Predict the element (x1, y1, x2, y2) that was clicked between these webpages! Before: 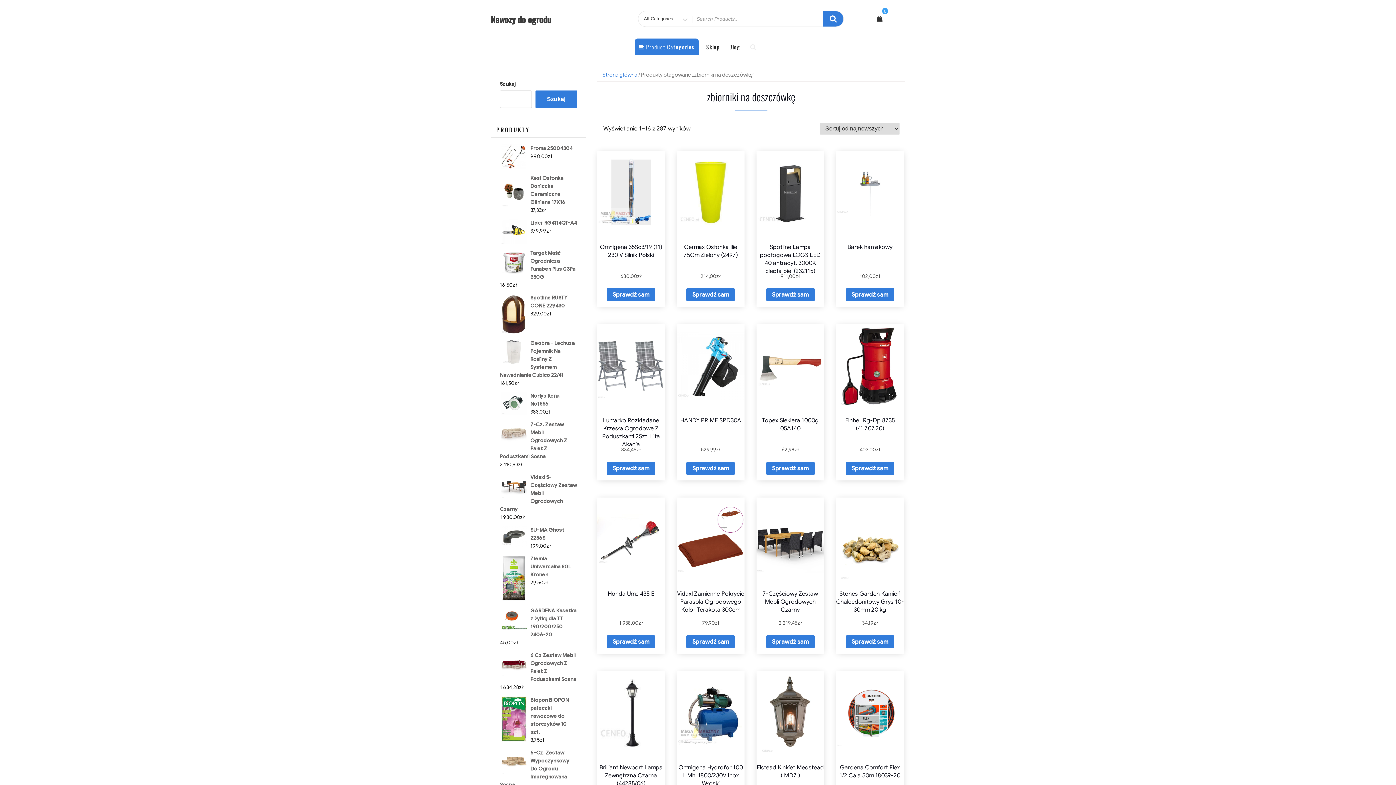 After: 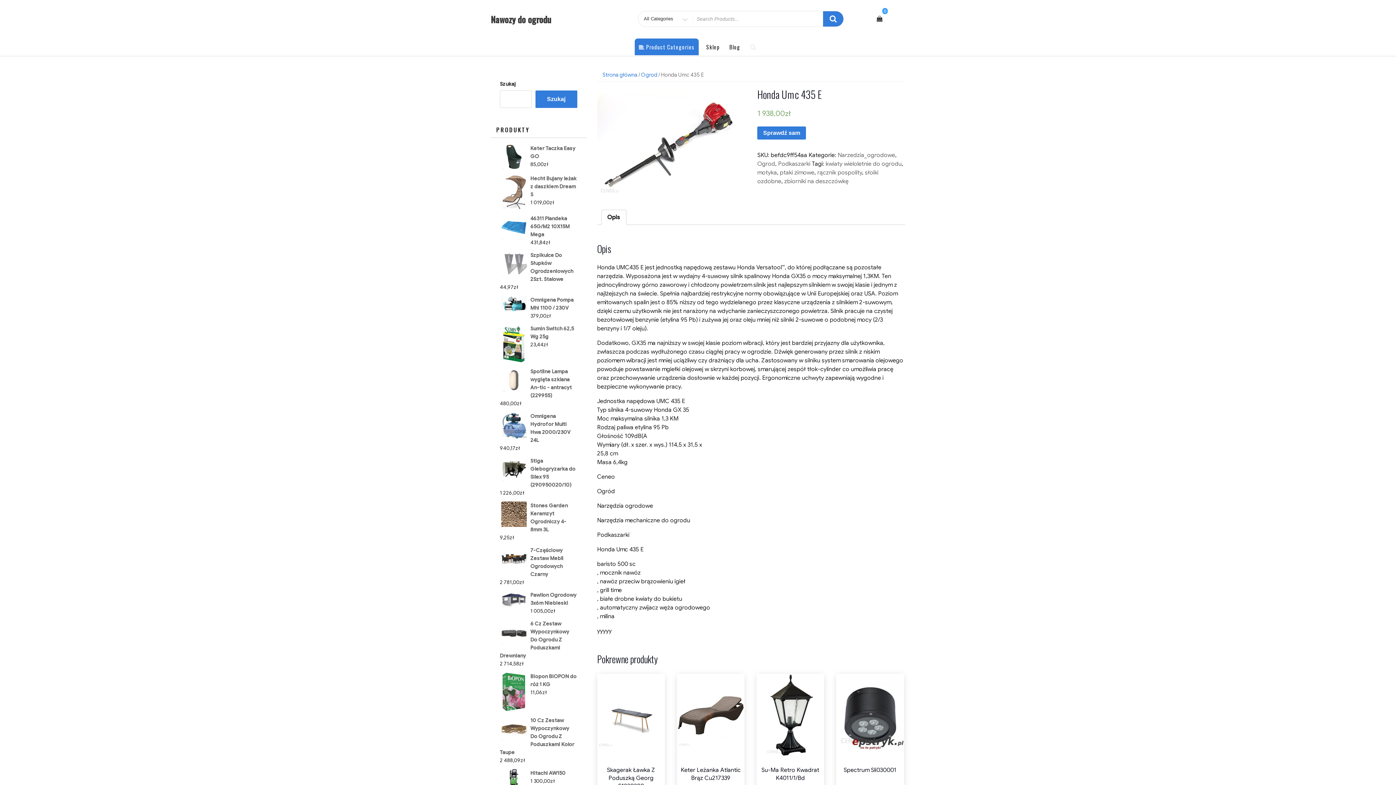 Action: label: Honda Umc 435 E
1 938,00zł bbox: (597, 497, 665, 627)